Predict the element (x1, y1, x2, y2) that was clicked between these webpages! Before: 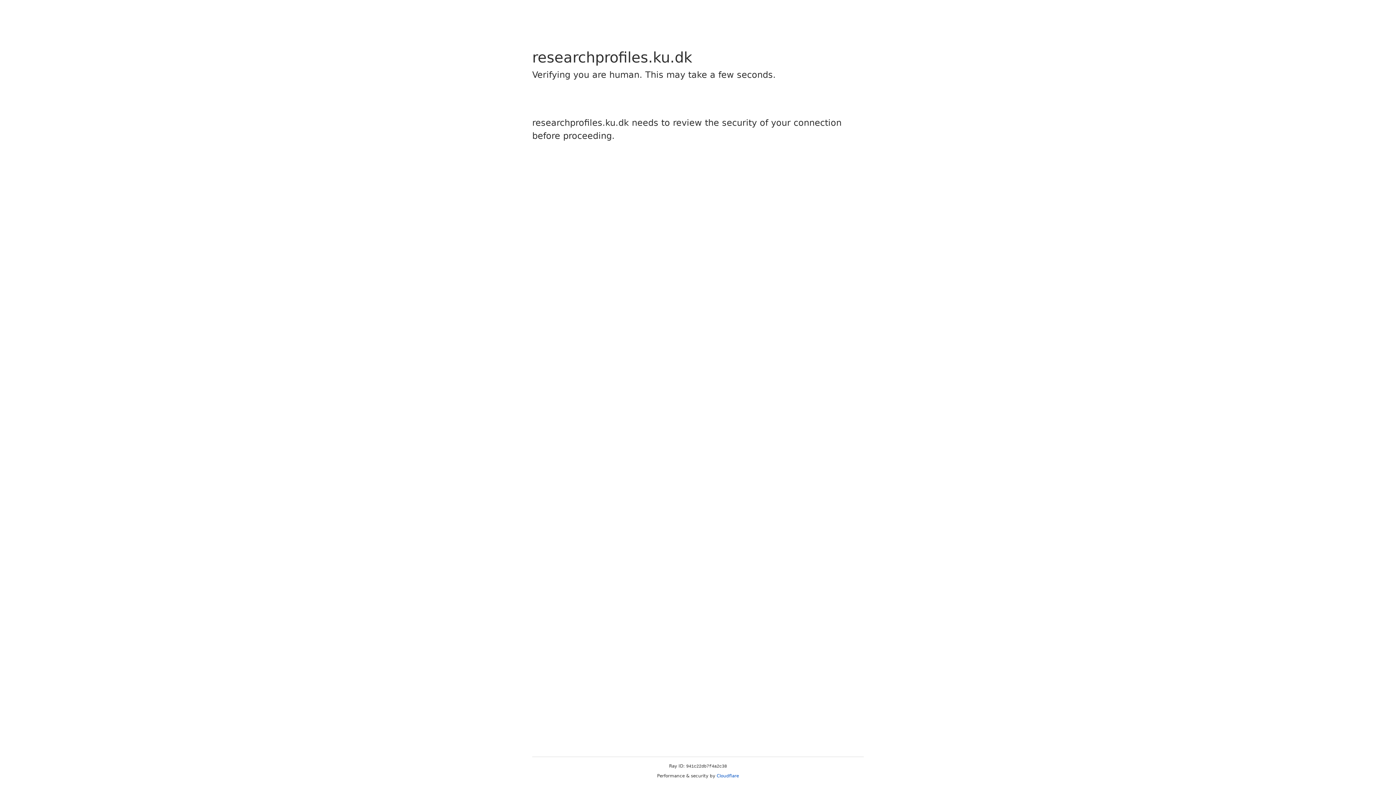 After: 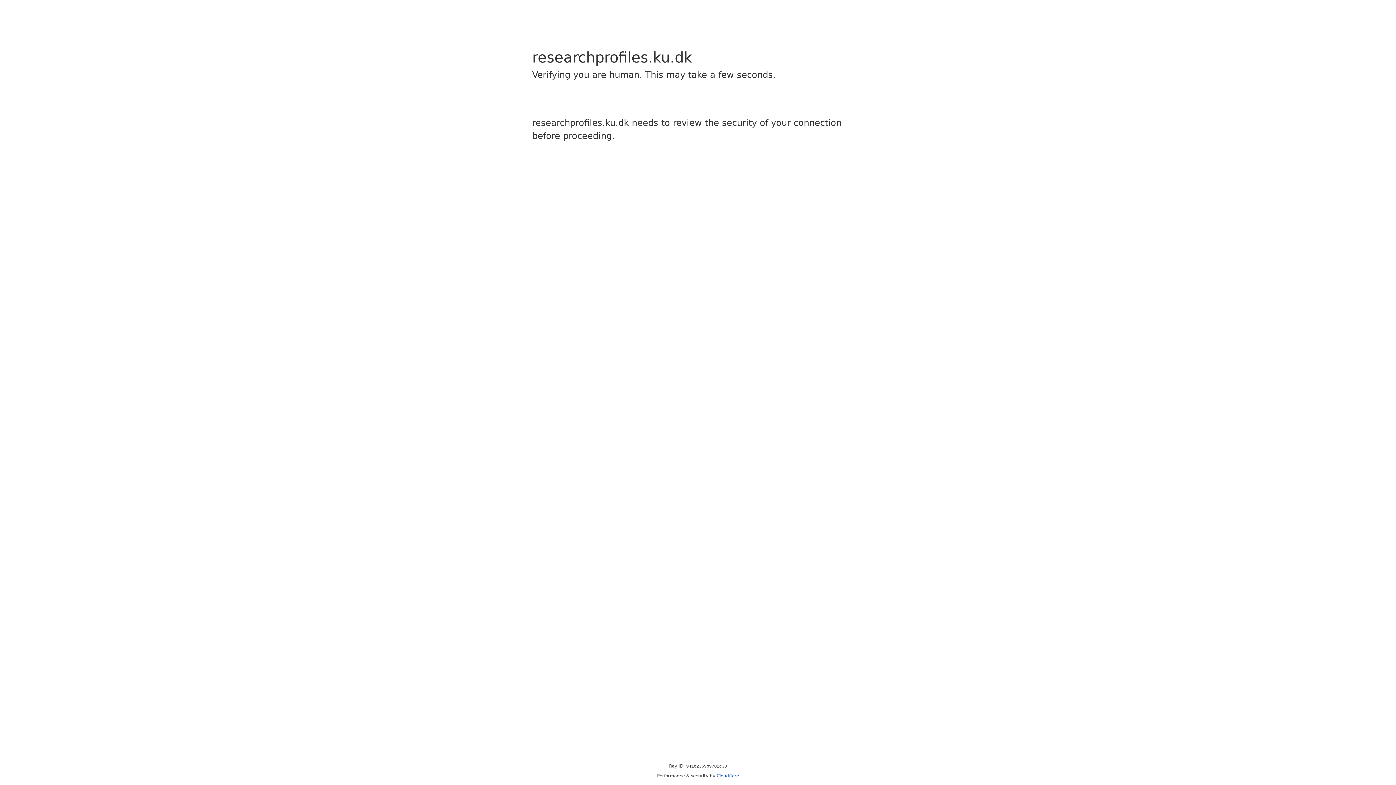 Action: label: Cloudflare bbox: (716, 773, 739, 778)